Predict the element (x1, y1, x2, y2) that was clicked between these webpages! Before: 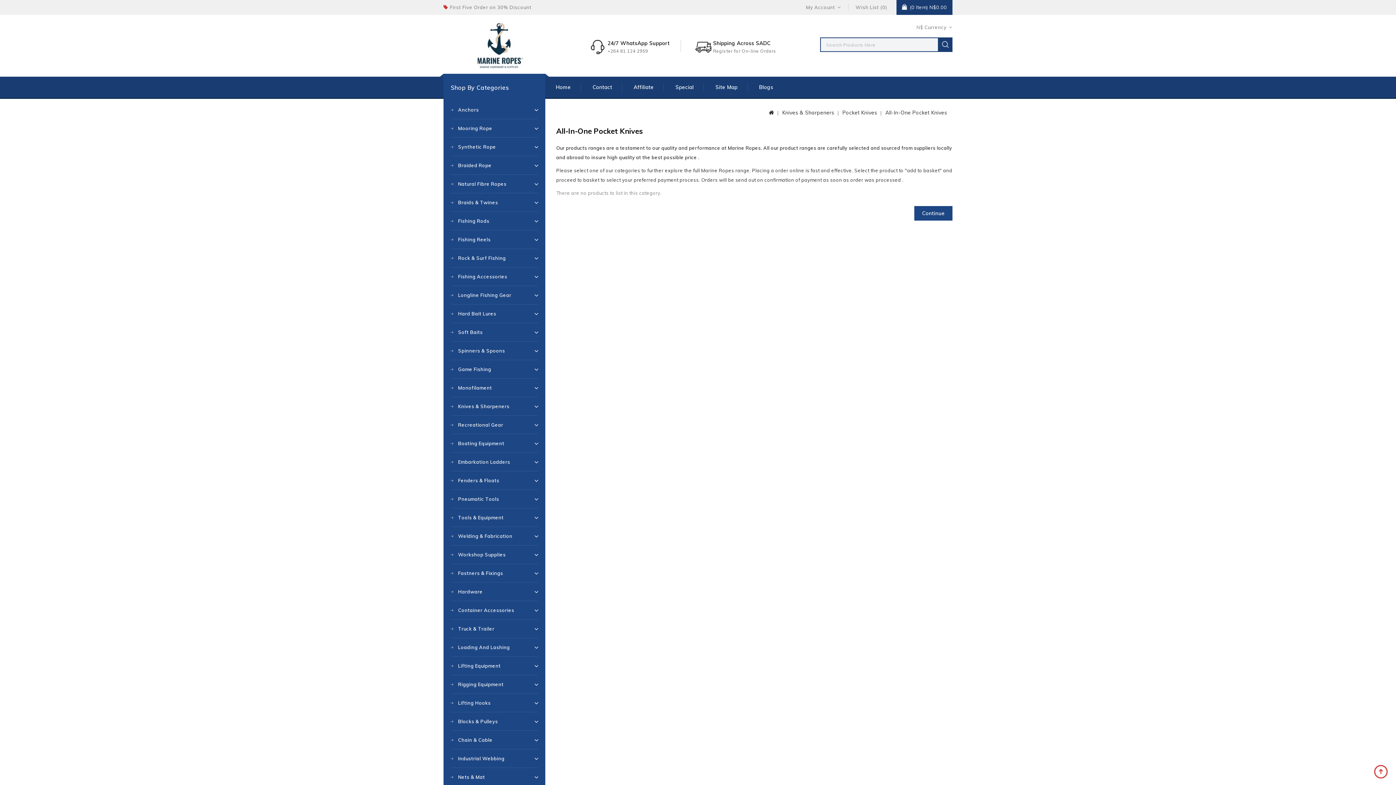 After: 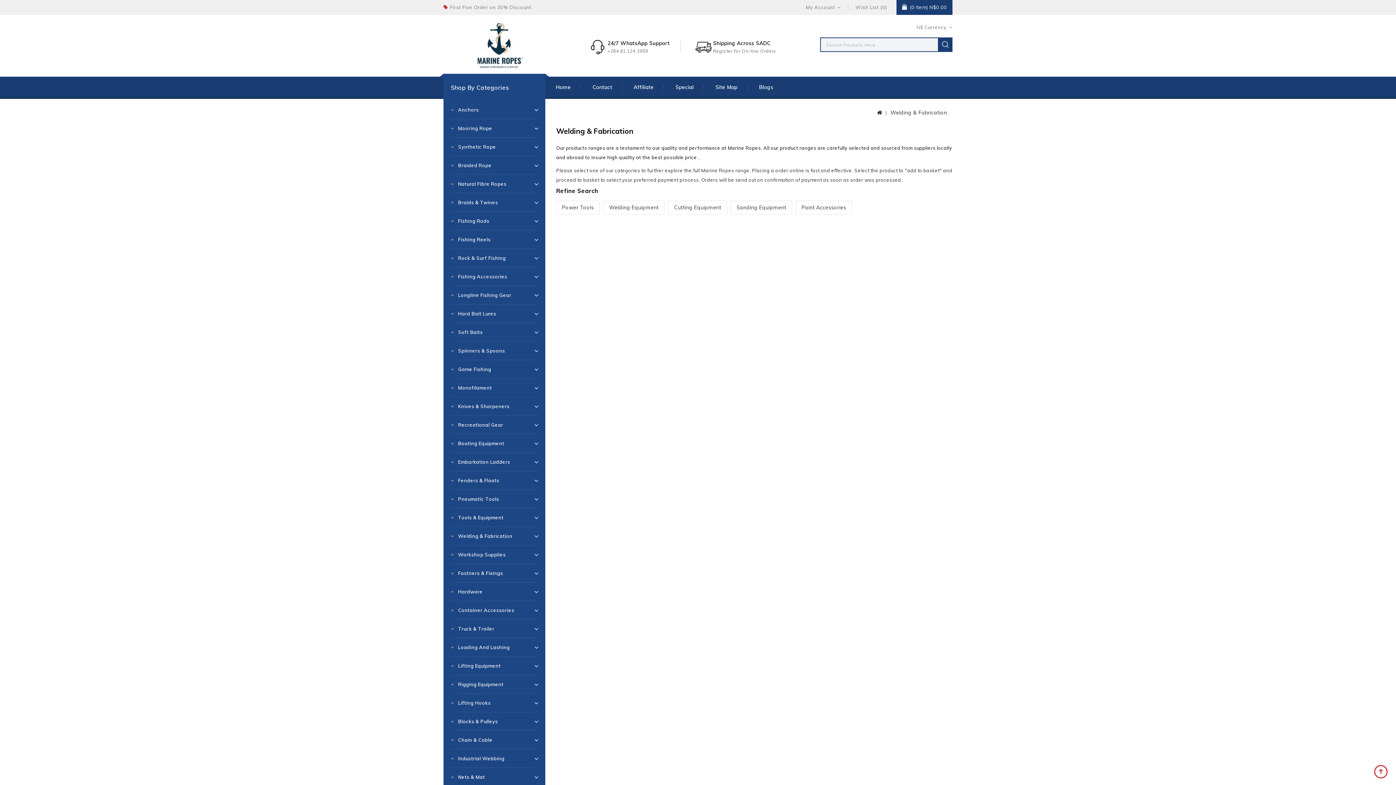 Action: bbox: (450, 527, 538, 545) label: Welding & Fabrication